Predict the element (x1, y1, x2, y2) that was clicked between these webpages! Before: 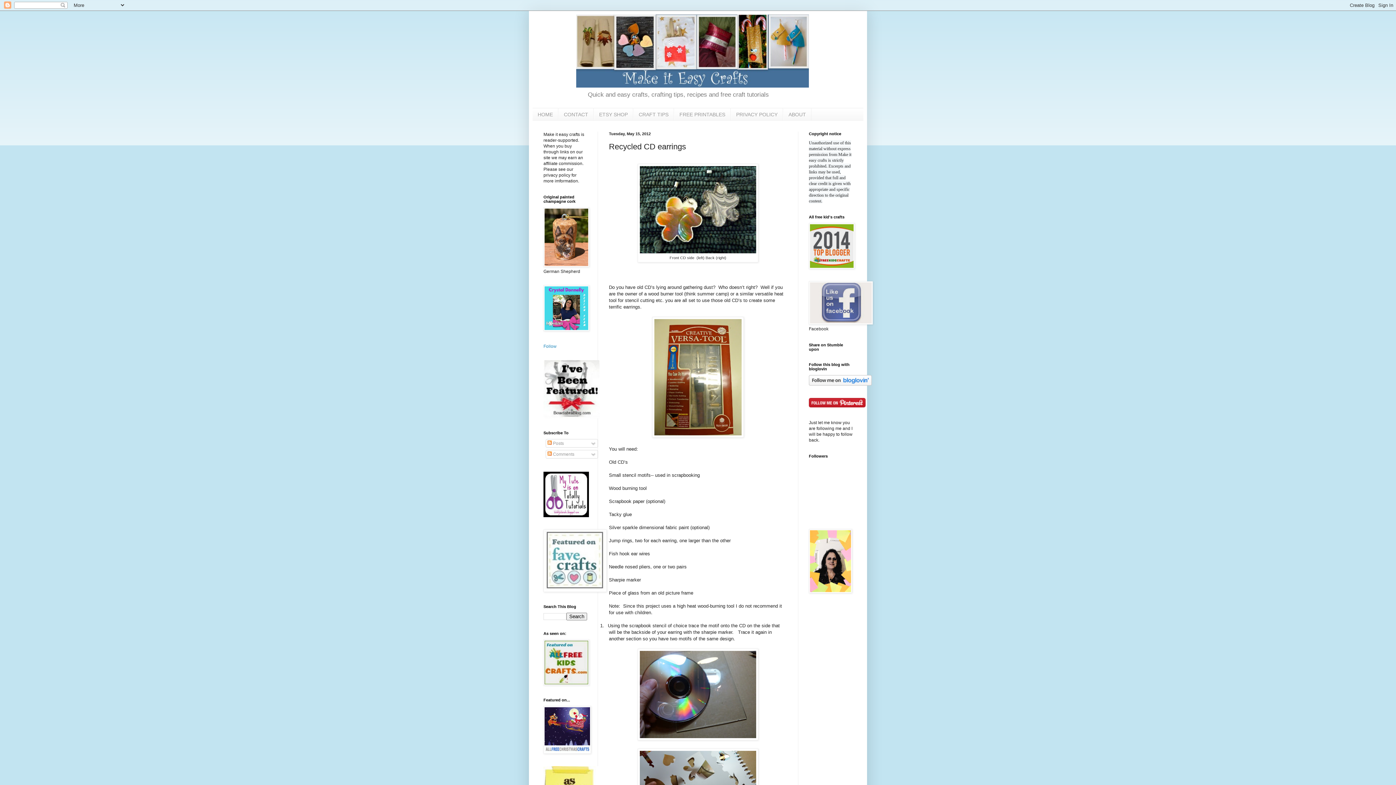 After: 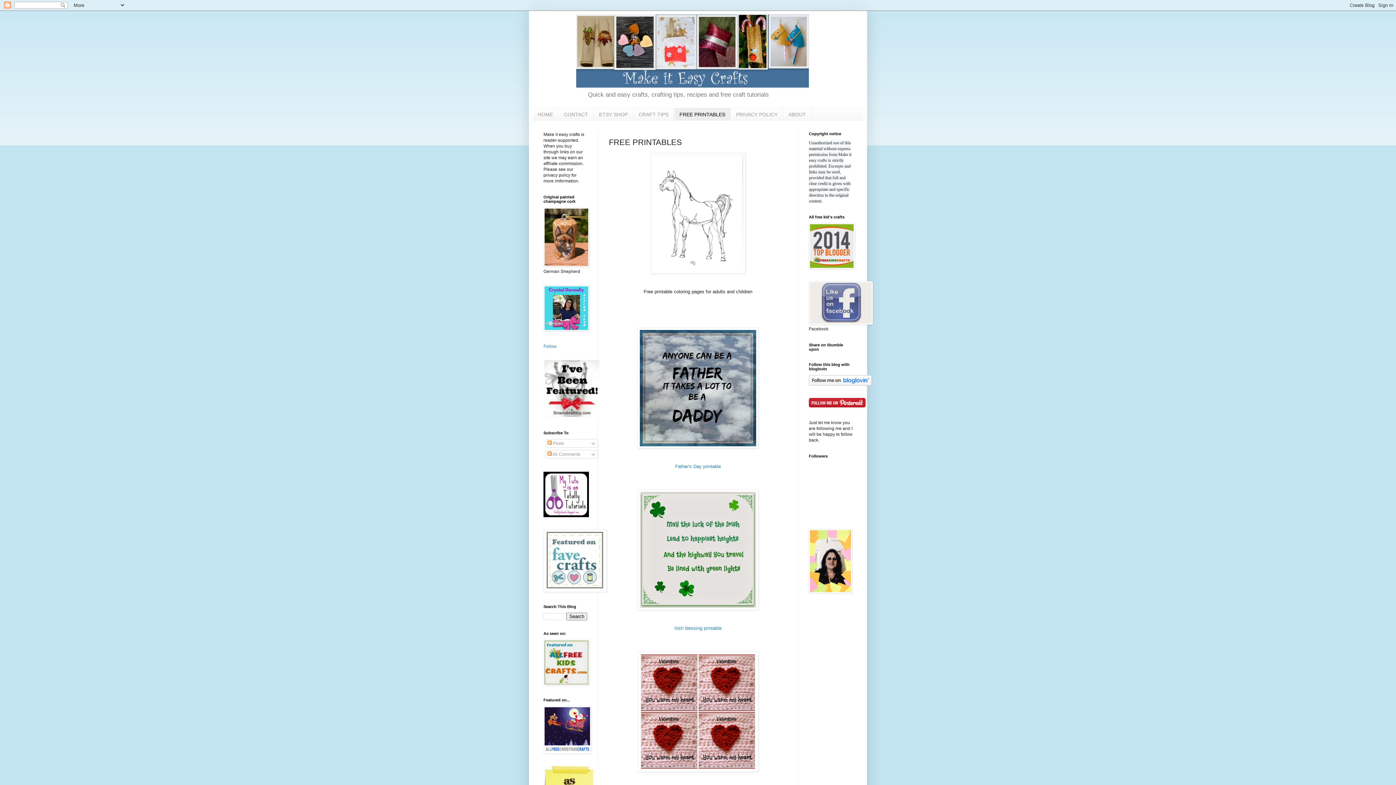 Action: bbox: (674, 108, 730, 120) label: FREE PRINTABLES